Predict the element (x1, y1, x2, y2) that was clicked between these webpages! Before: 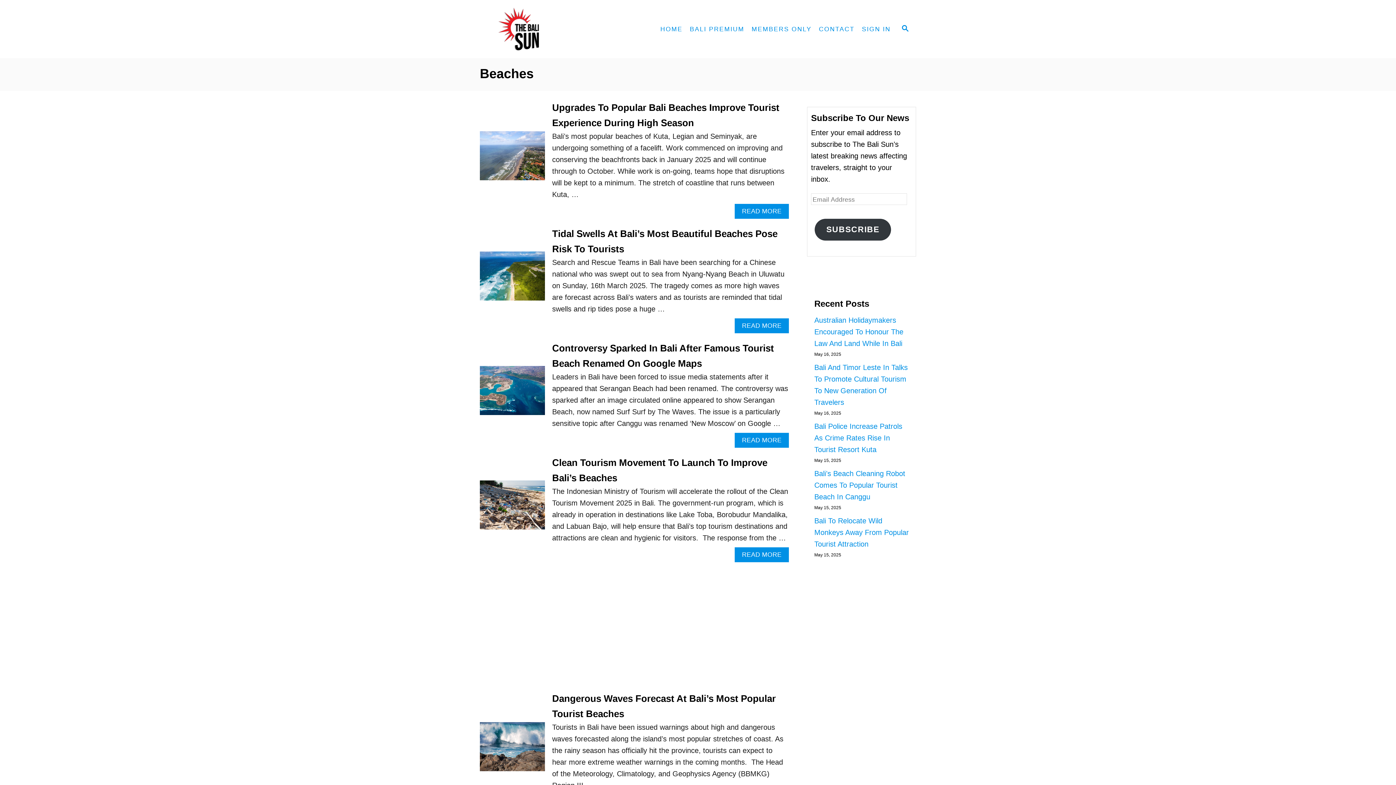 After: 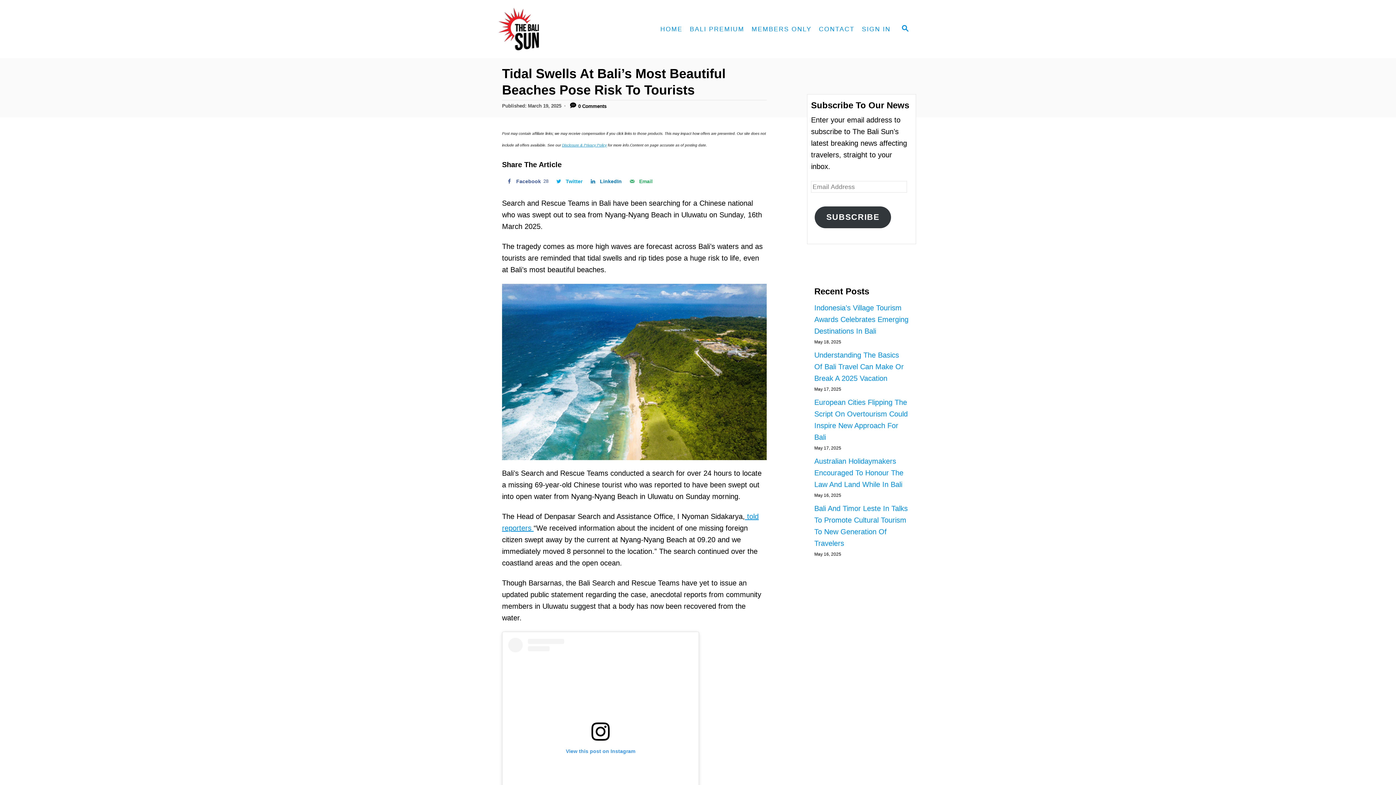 Action: bbox: (734, 318, 789, 333) label: READ MORE
ABOUT TIDAL SWELLS AT BALI’S MOST BEAUTIFUL BEACHES POSE RISK TO TOURISTS